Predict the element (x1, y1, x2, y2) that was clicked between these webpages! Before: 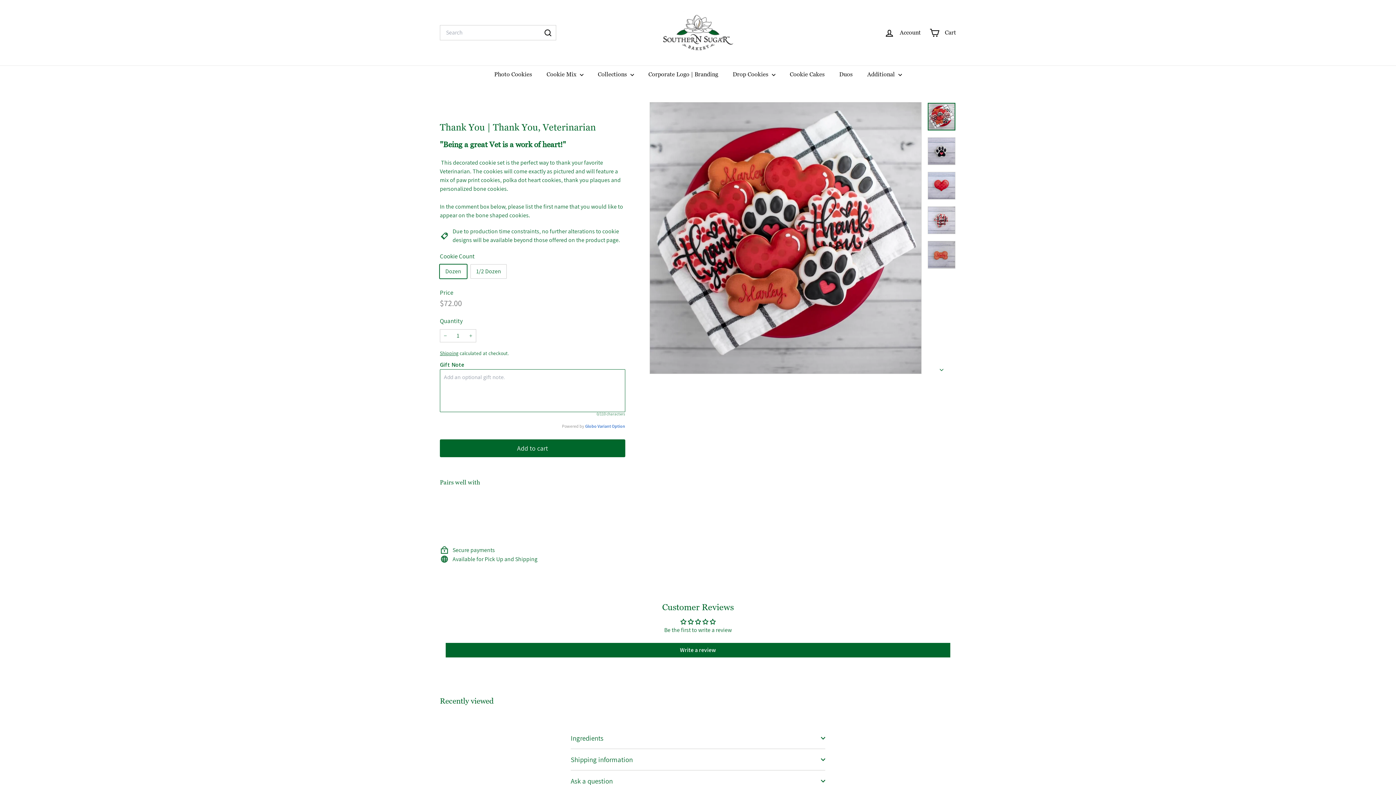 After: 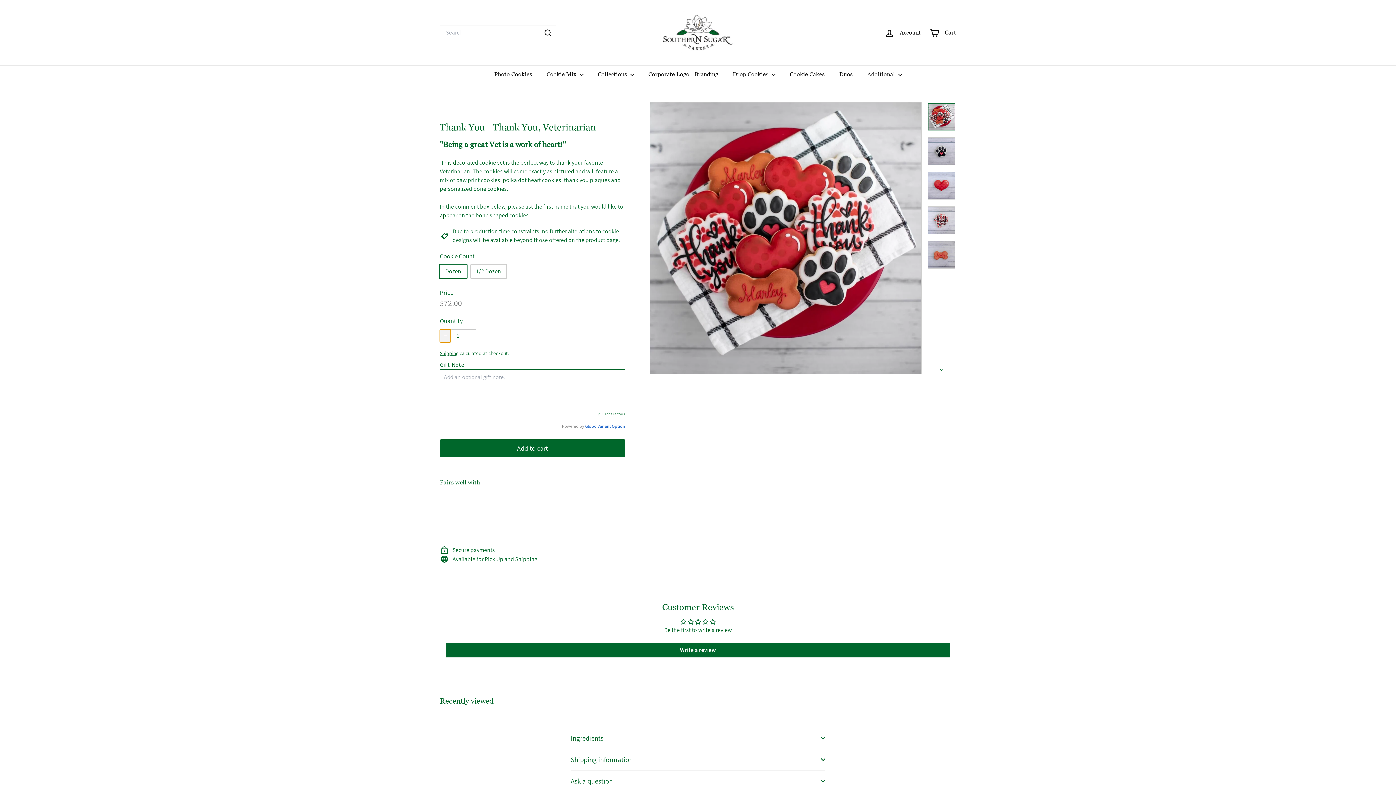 Action: label: 
      


Reduce item quantity by one

 bbox: (440, 329, 450, 342)